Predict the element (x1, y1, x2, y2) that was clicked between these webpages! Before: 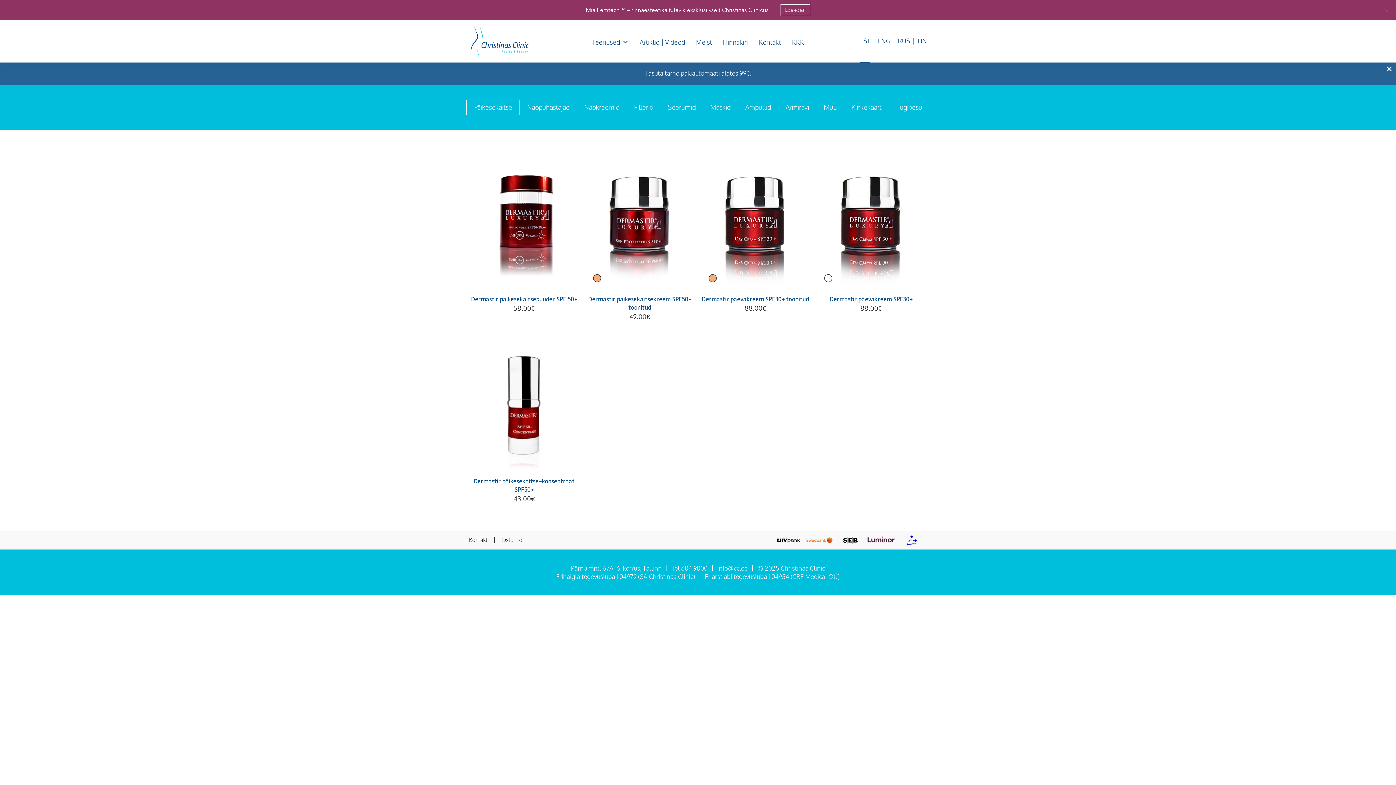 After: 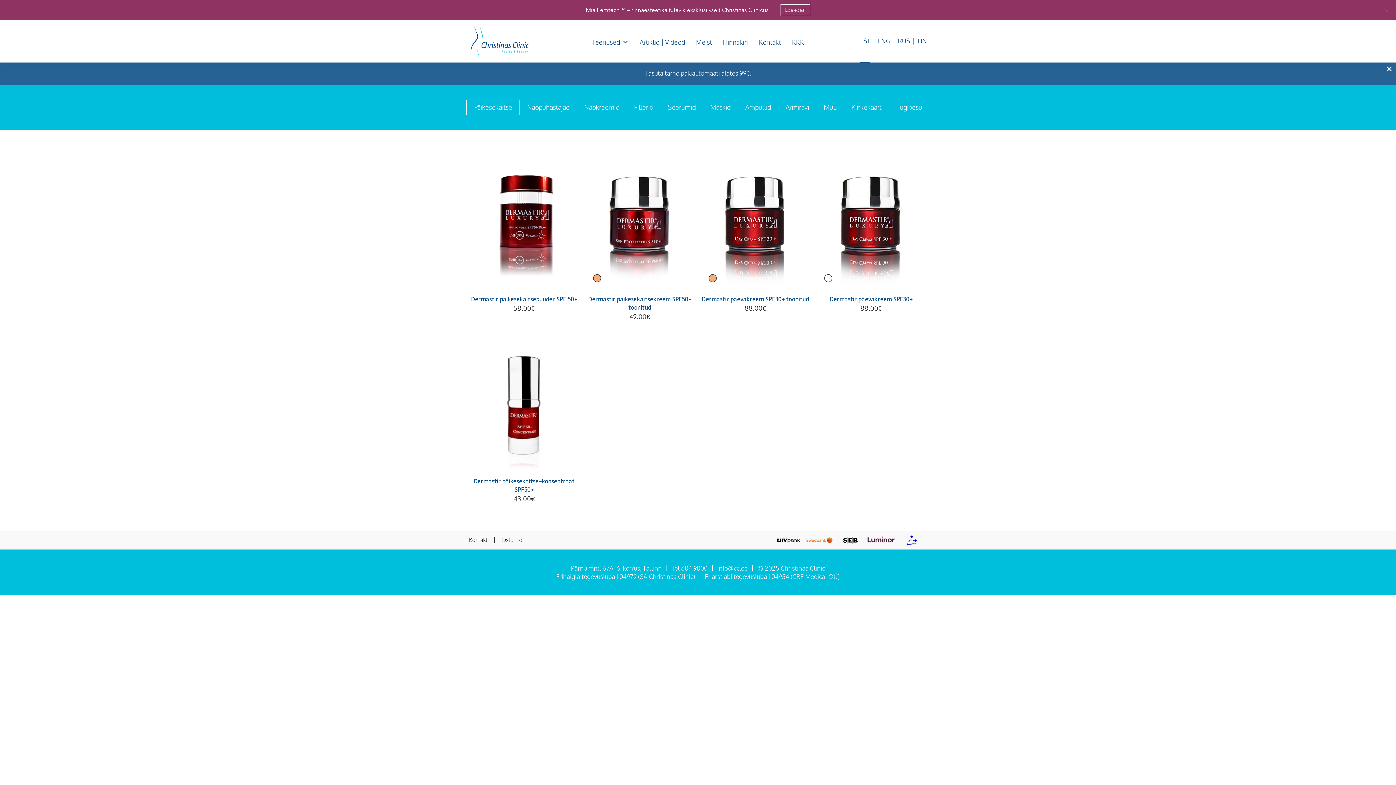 Action: label: info@cc.ee bbox: (717, 564, 747, 572)